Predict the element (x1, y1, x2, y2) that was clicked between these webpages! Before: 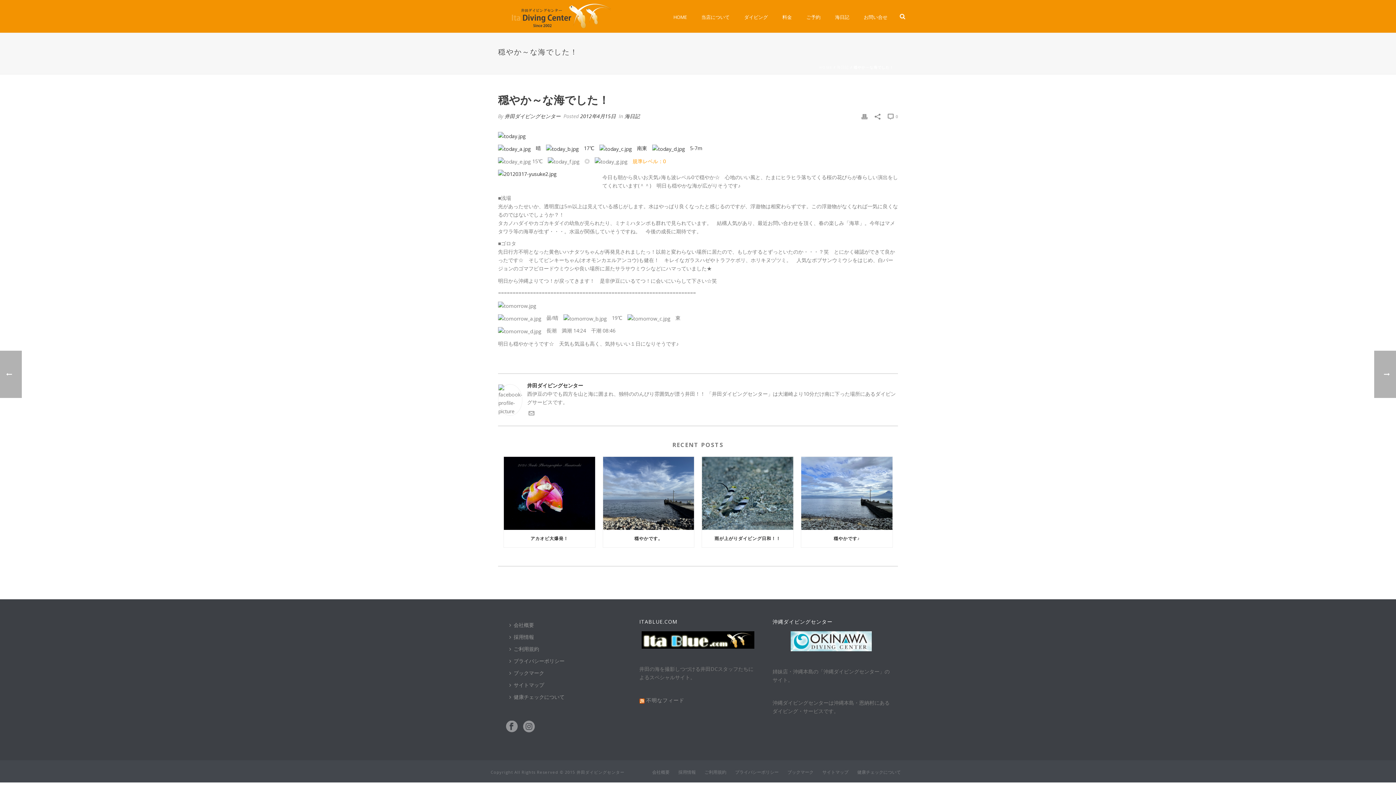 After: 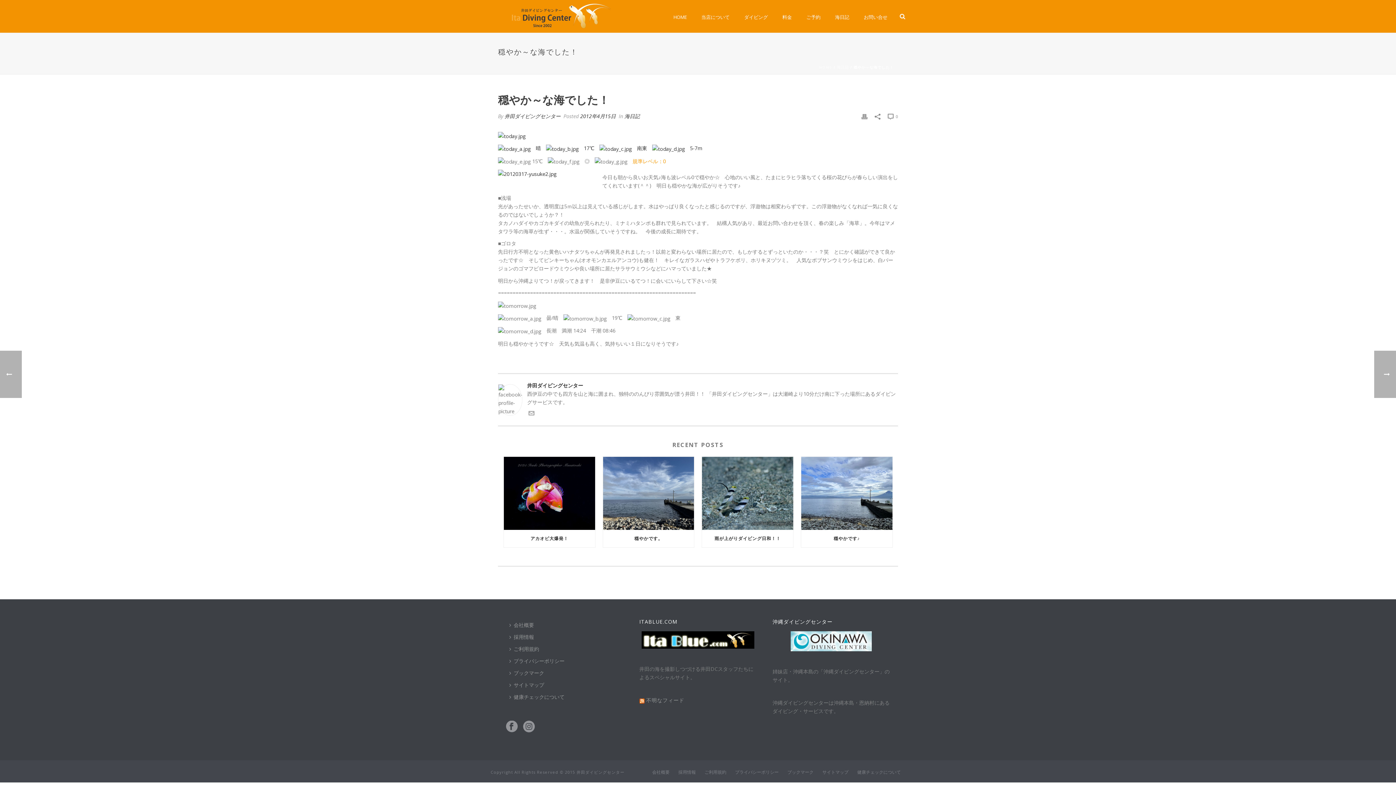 Action: bbox: (639, 631, 756, 649)